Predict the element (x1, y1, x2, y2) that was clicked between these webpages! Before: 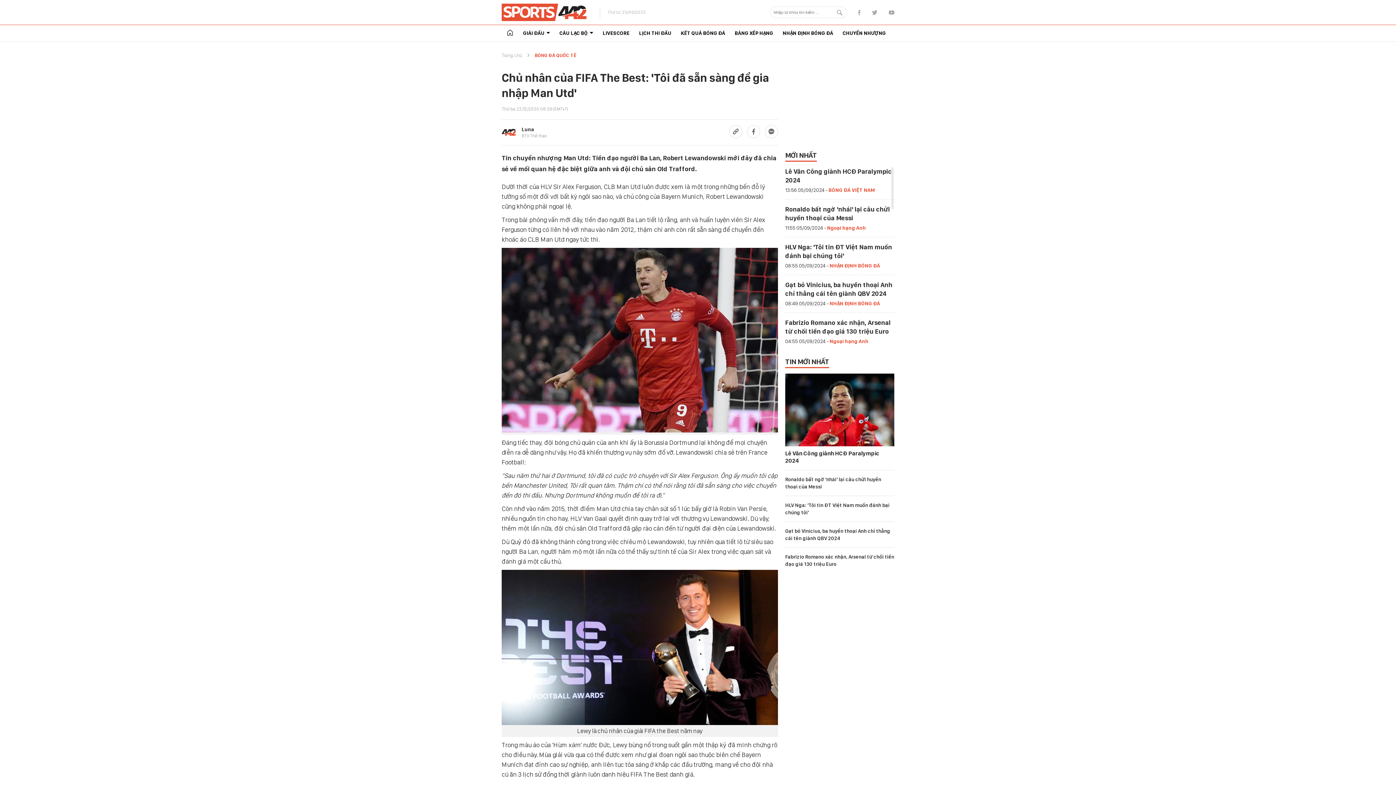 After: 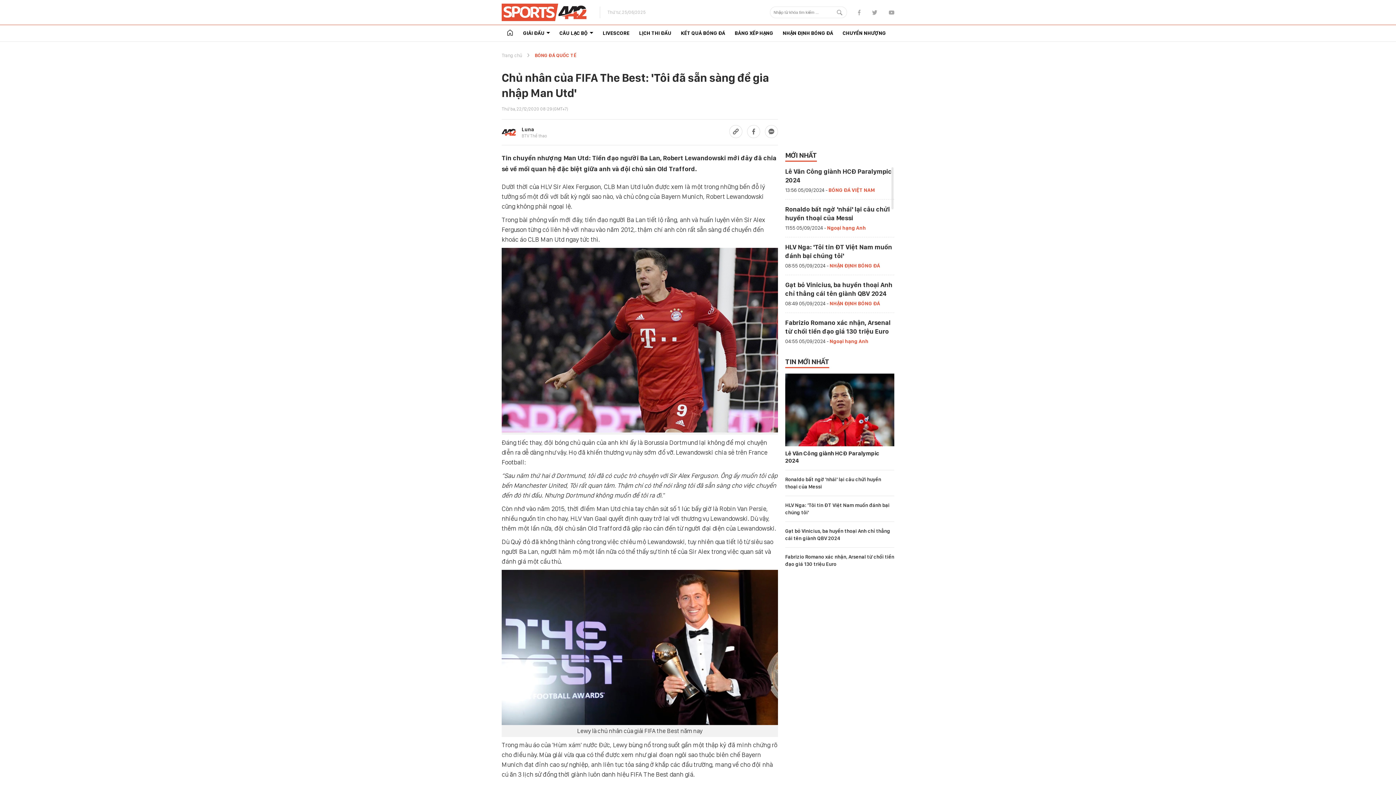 Action: label:   bbox: (858, 9, 861, 14)